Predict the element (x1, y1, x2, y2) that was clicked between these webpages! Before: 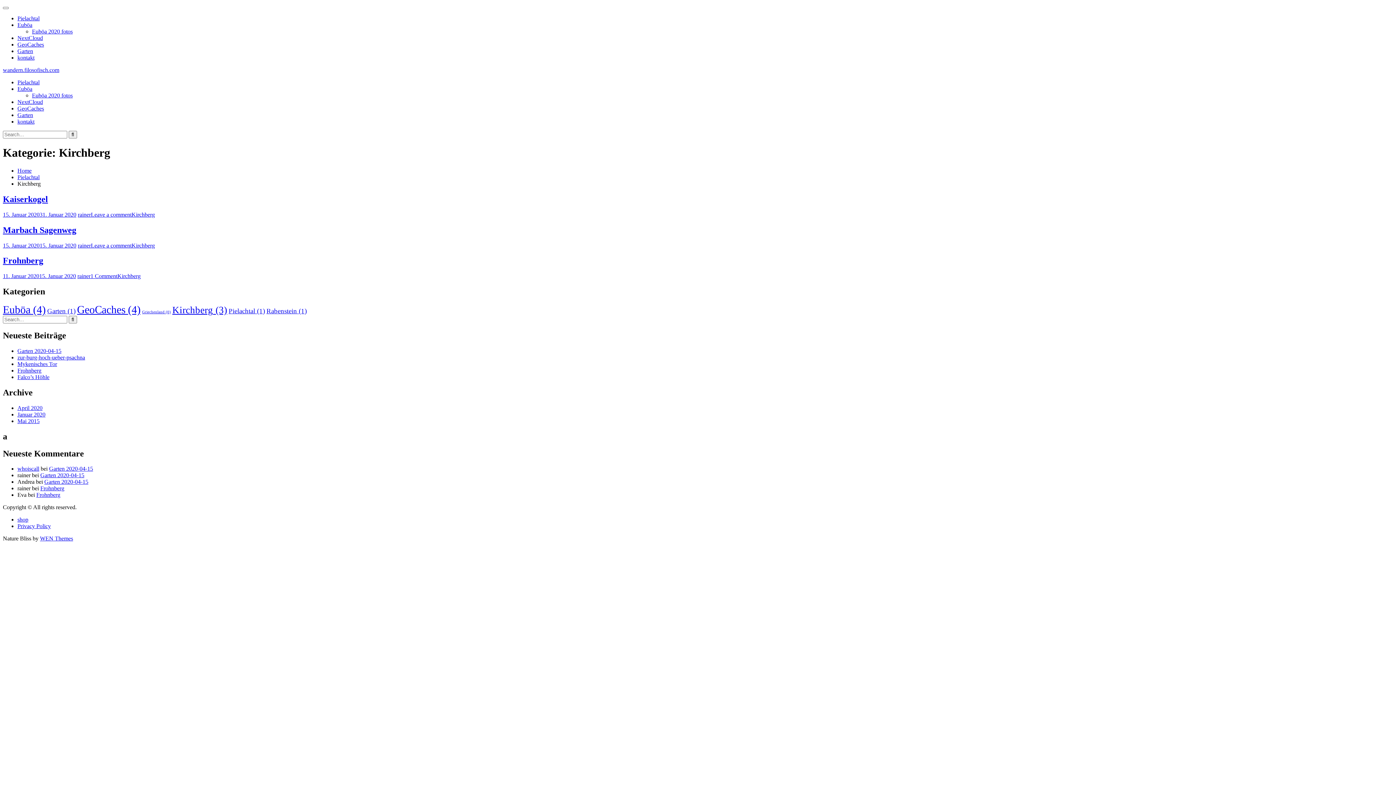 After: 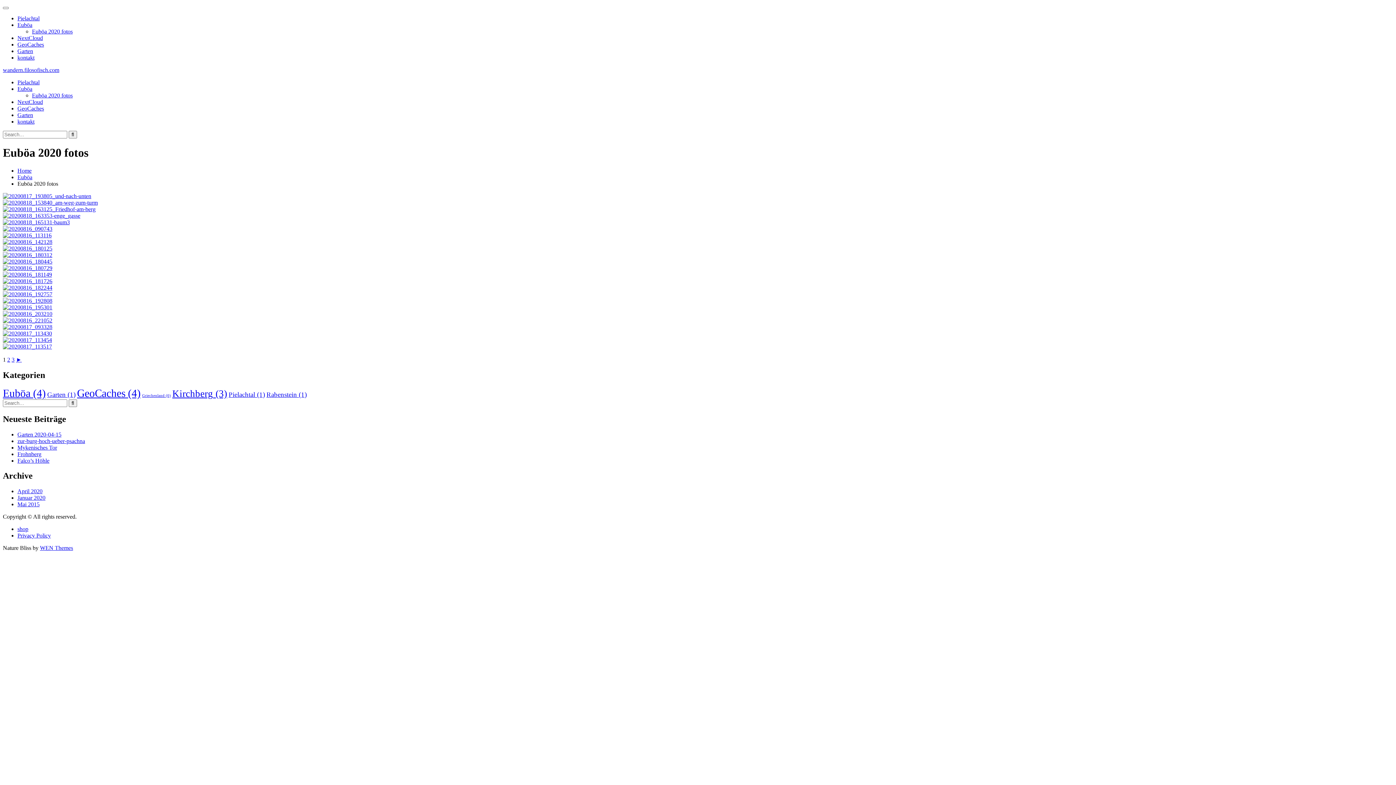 Action: label: Euböa 2020 fotos bbox: (32, 92, 72, 98)